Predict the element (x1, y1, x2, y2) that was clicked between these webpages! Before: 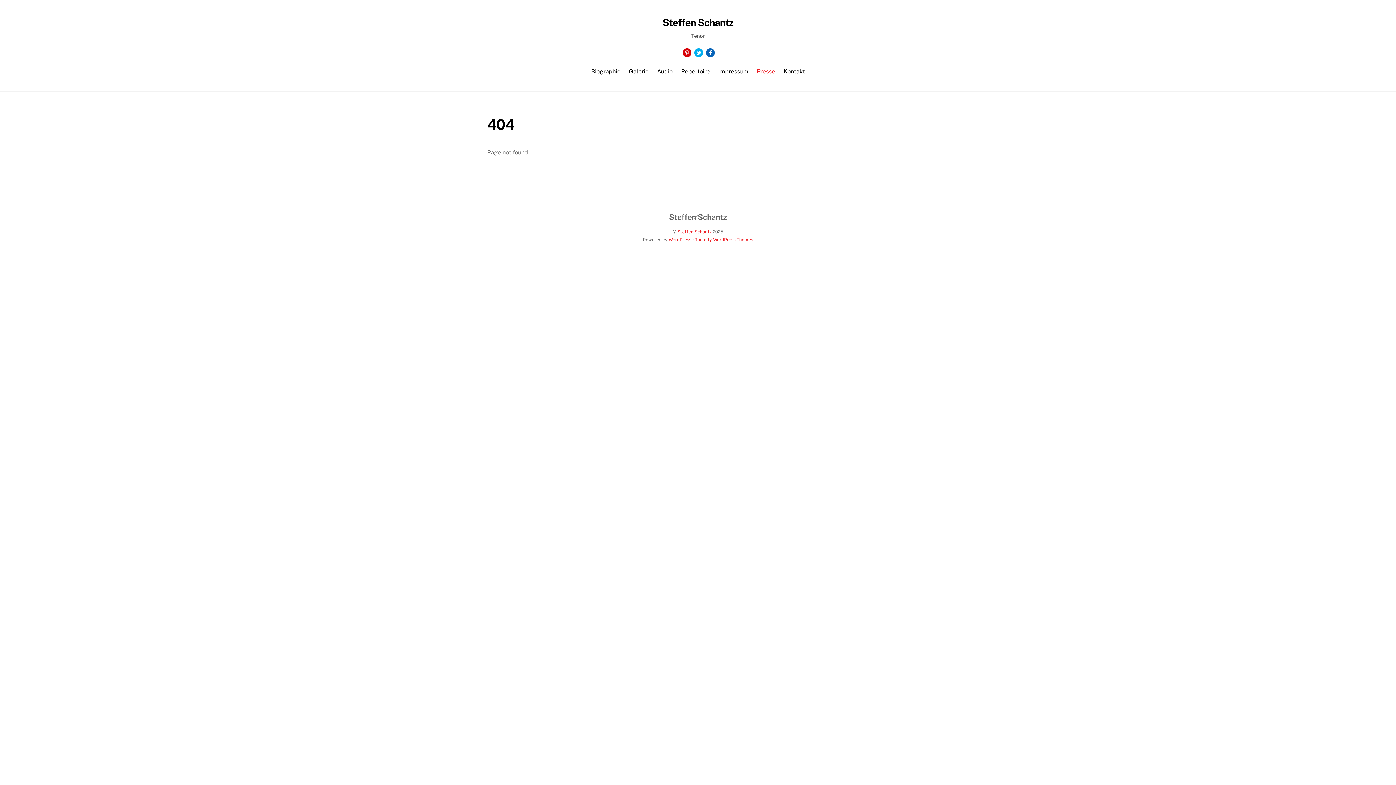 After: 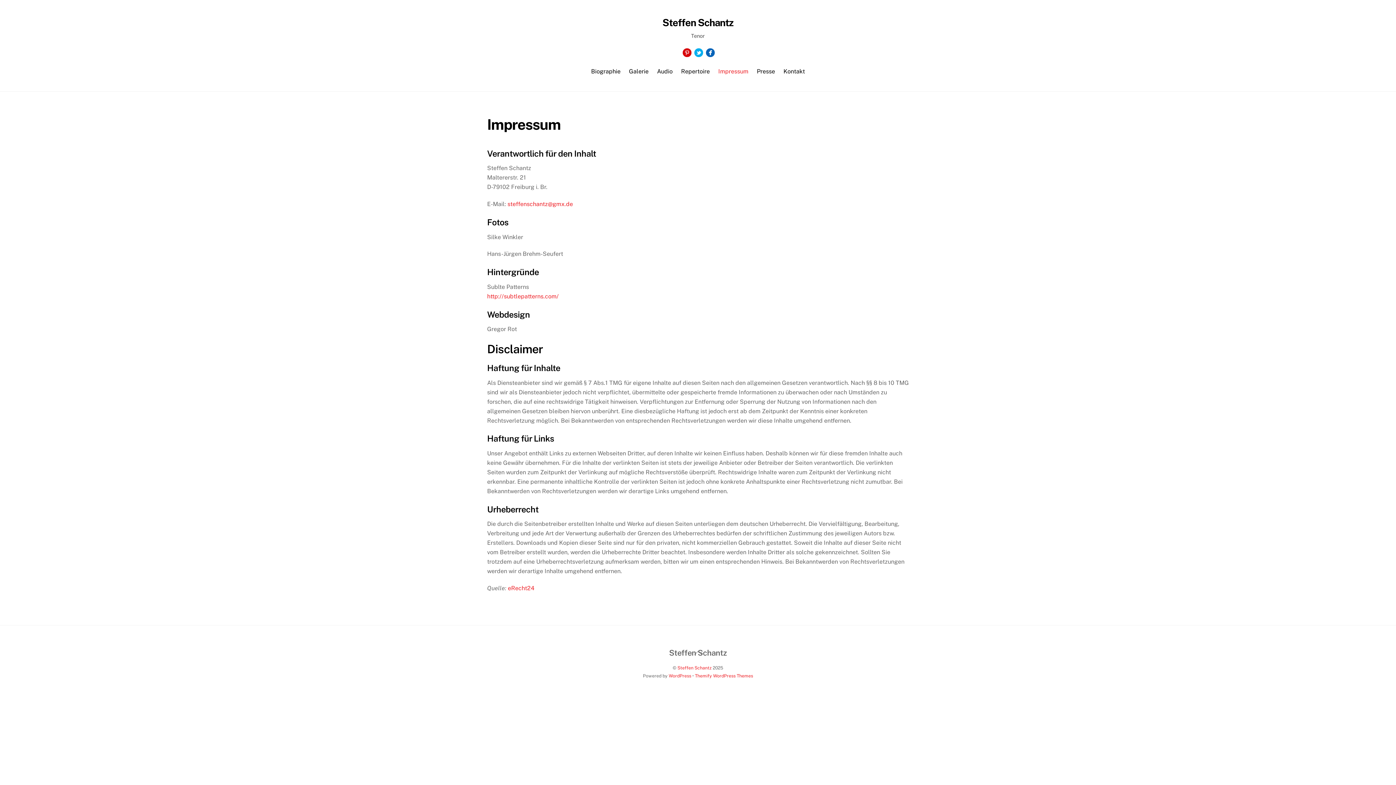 Action: label: Impressum bbox: (714, 63, 752, 79)